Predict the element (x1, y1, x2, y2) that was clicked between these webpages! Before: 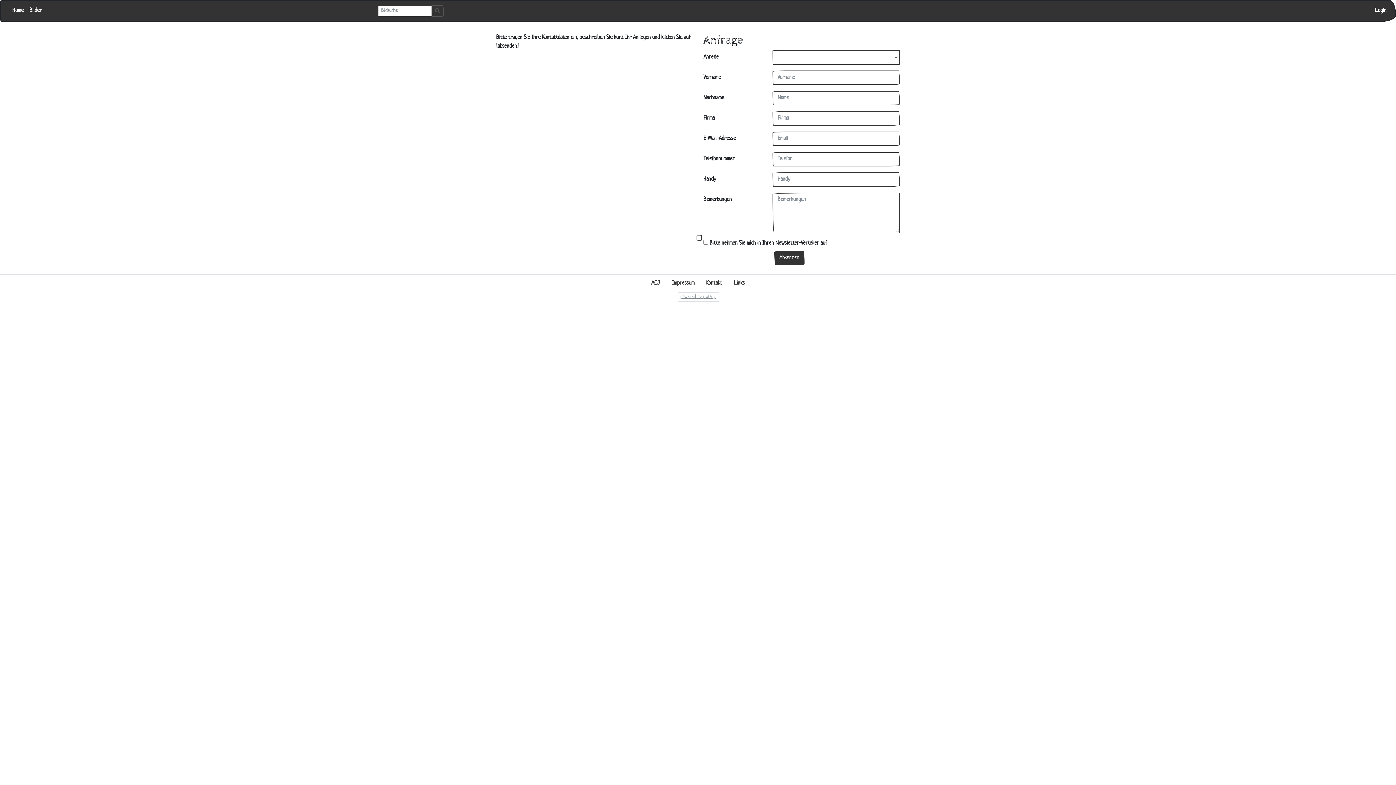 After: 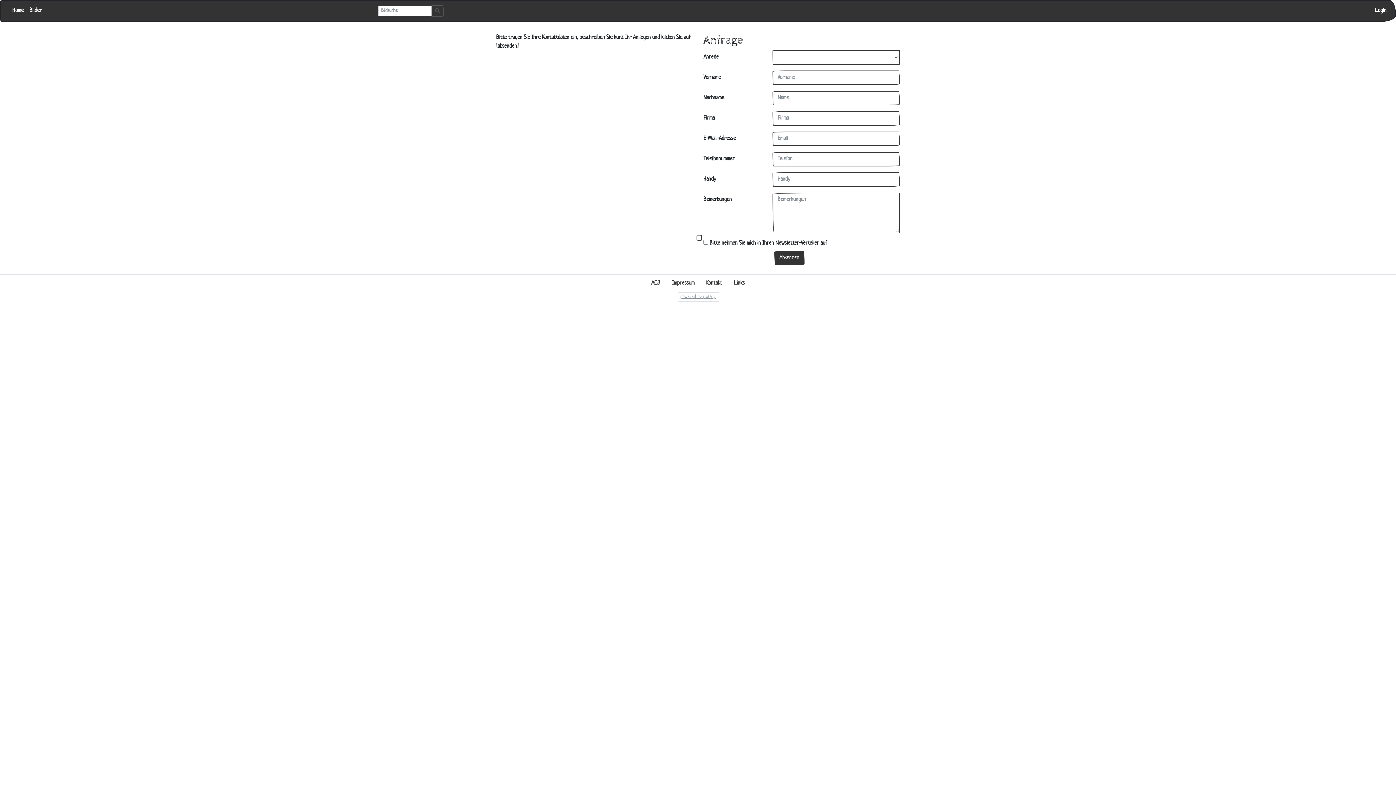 Action: label: powered by pixtacy bbox: (677, 292, 718, 301)